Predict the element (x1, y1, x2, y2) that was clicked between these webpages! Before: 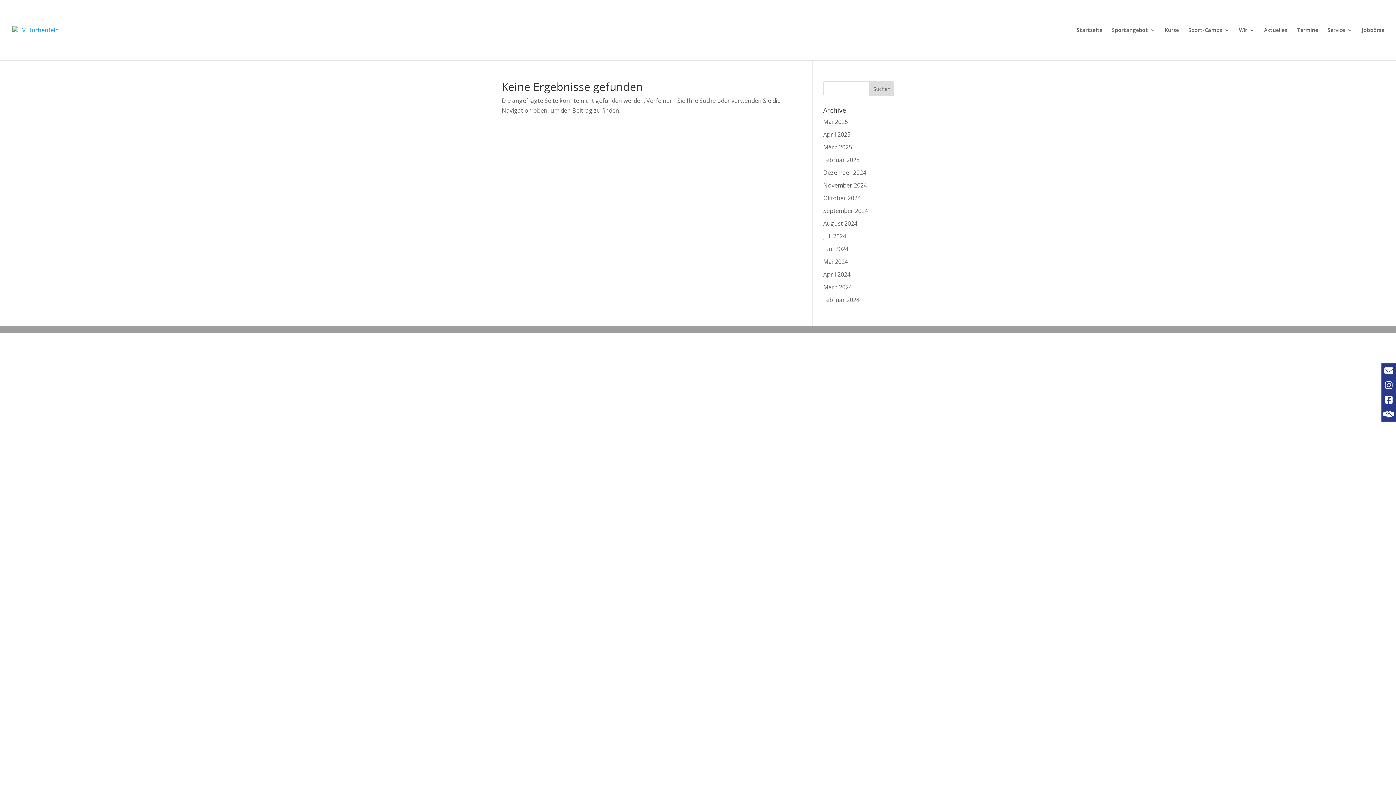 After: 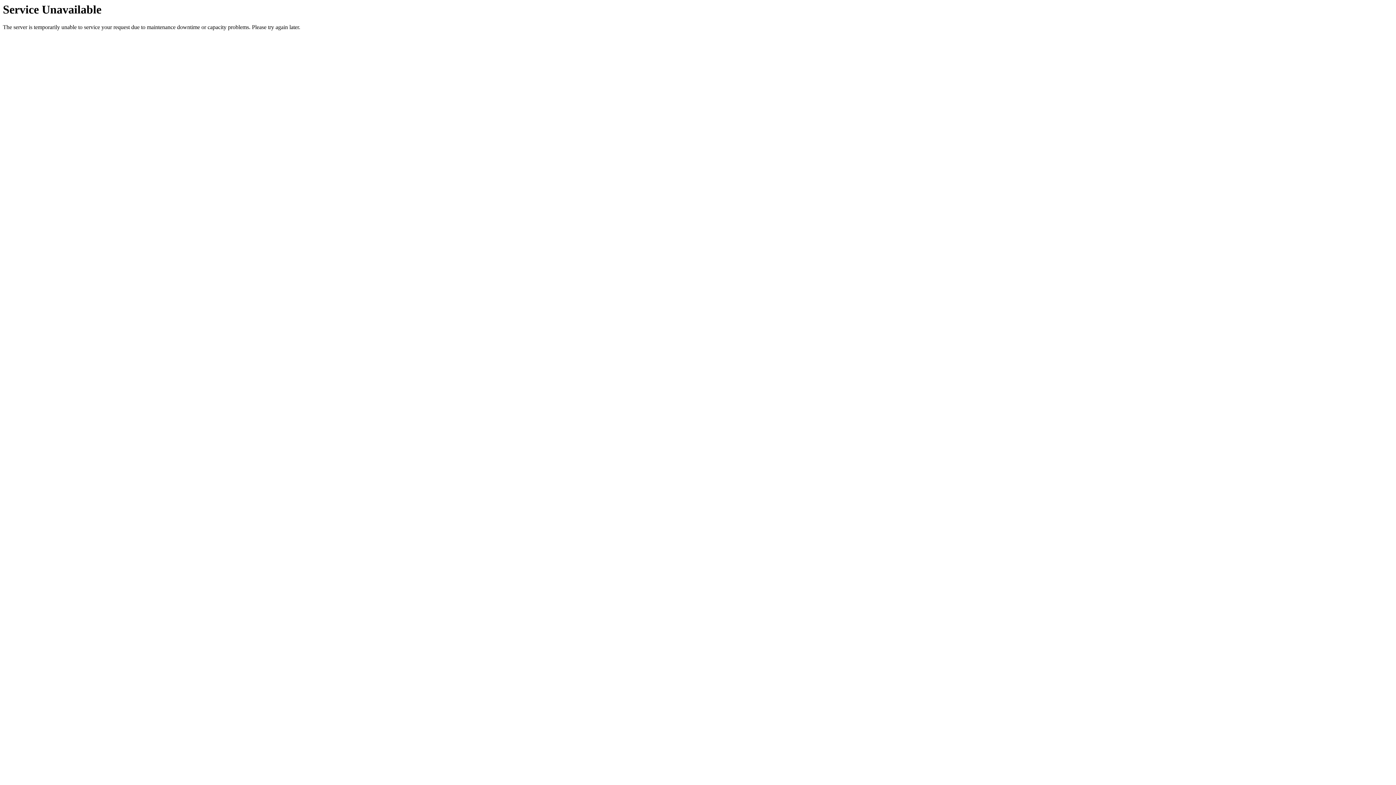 Action: label: Startseite bbox: (1077, 27, 1102, 60)